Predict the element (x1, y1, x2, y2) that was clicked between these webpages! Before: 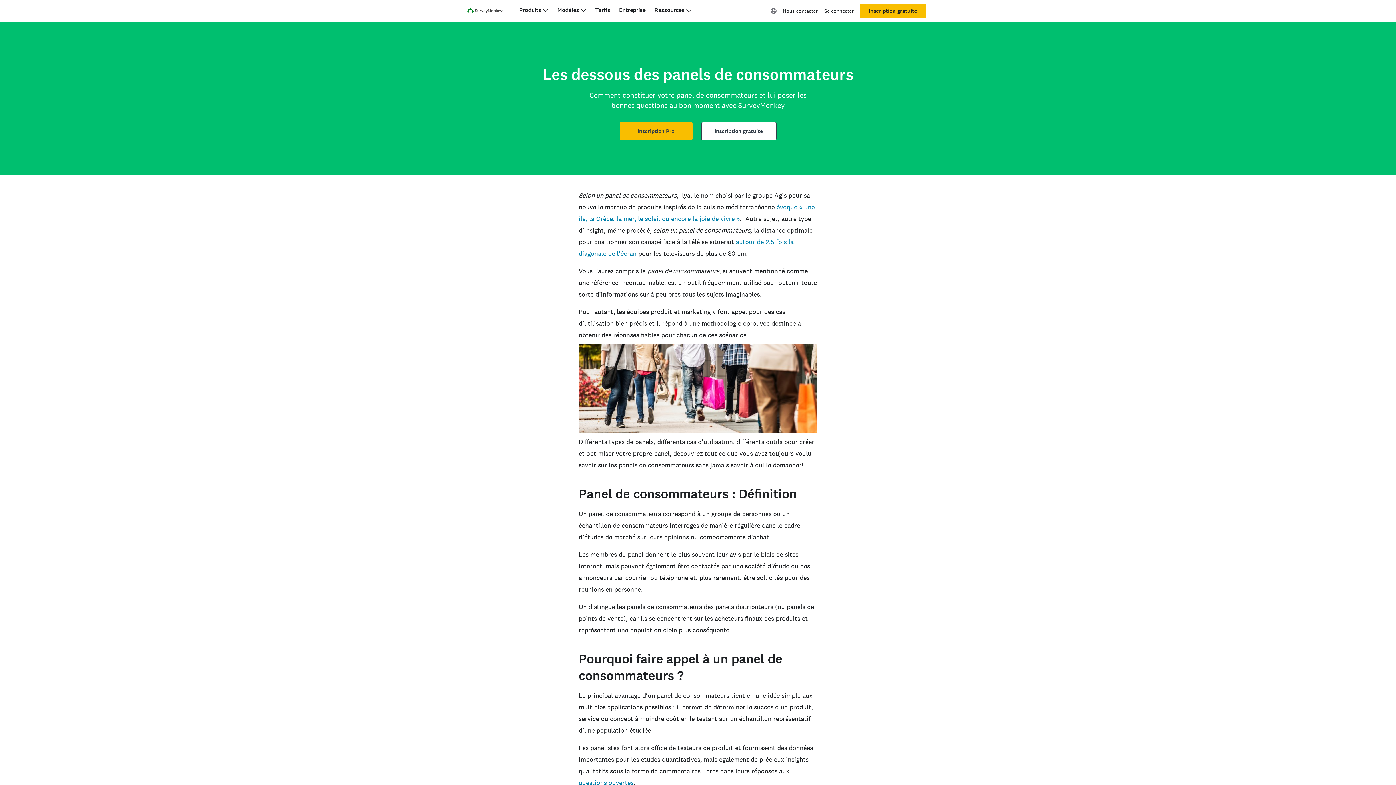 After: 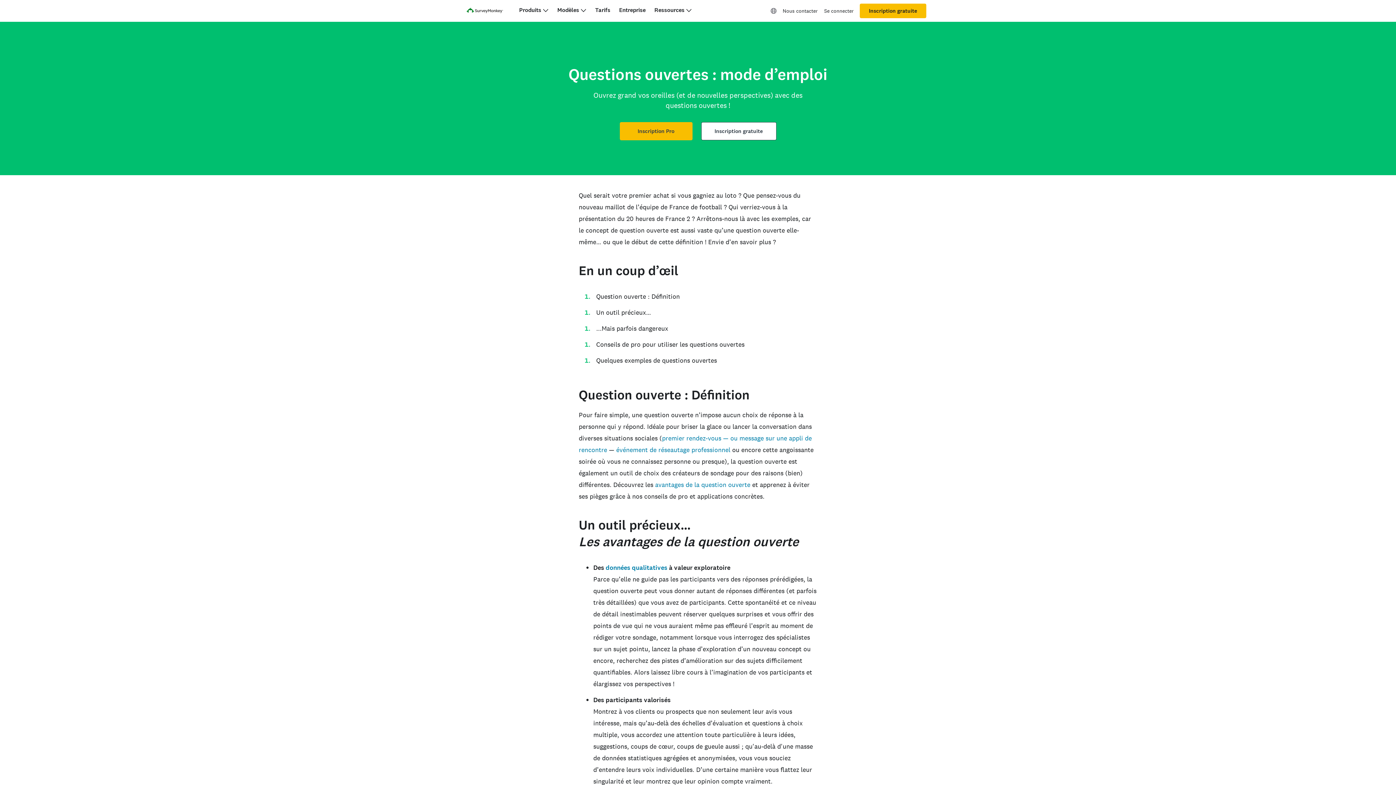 Action: bbox: (578, 689, 633, 697) label: questions ouvertes